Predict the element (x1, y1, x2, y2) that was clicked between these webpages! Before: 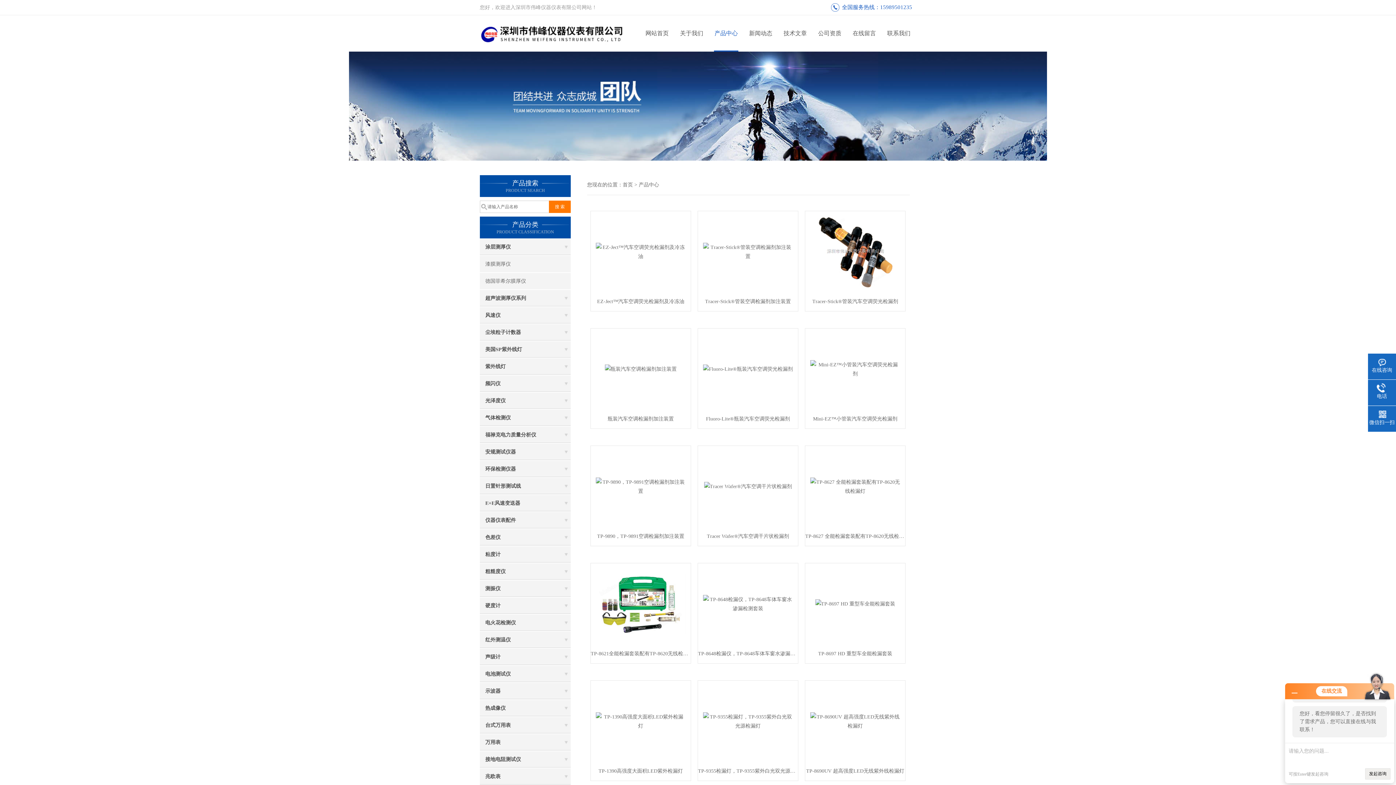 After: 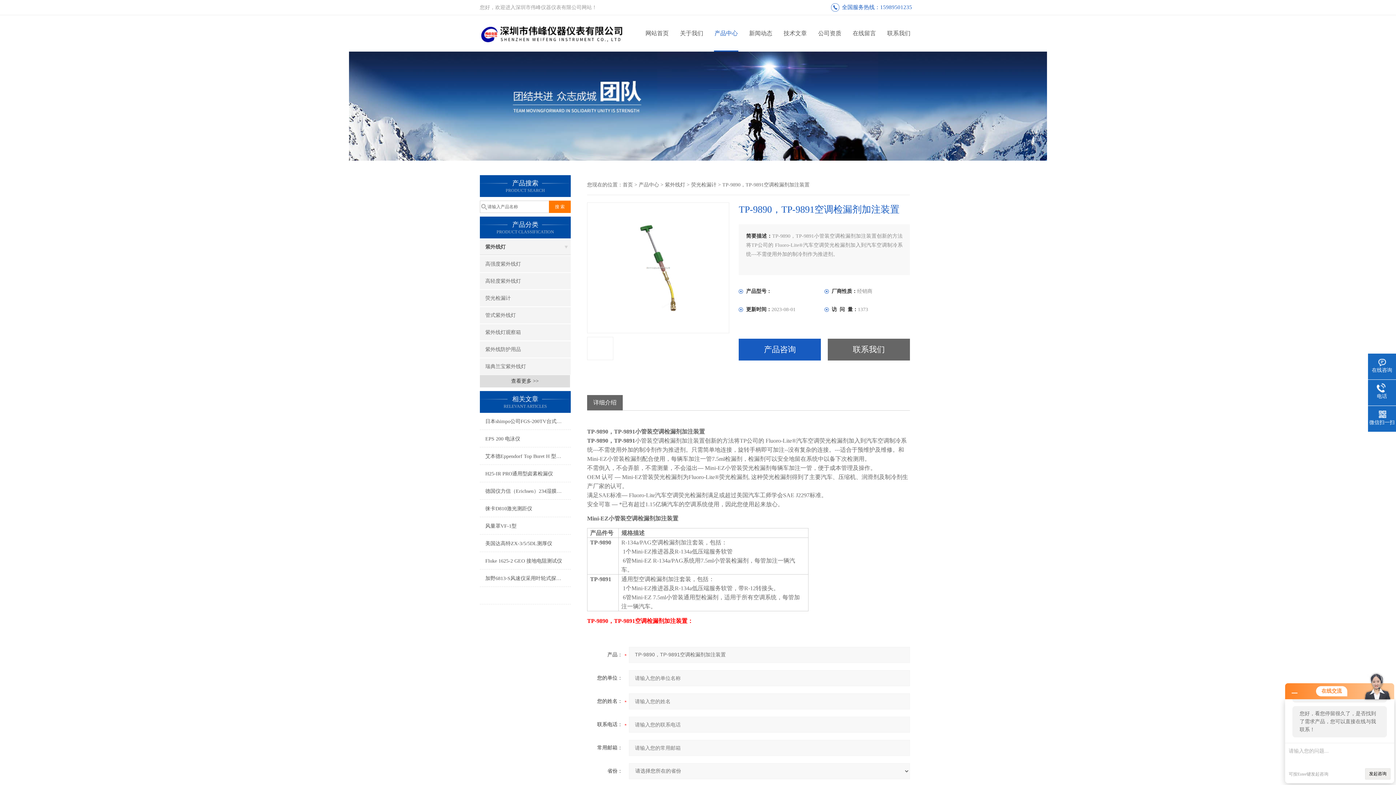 Action: label: TP-9890，TP-9891空调检漏剂加注装置 bbox: (590, 527, 690, 545)